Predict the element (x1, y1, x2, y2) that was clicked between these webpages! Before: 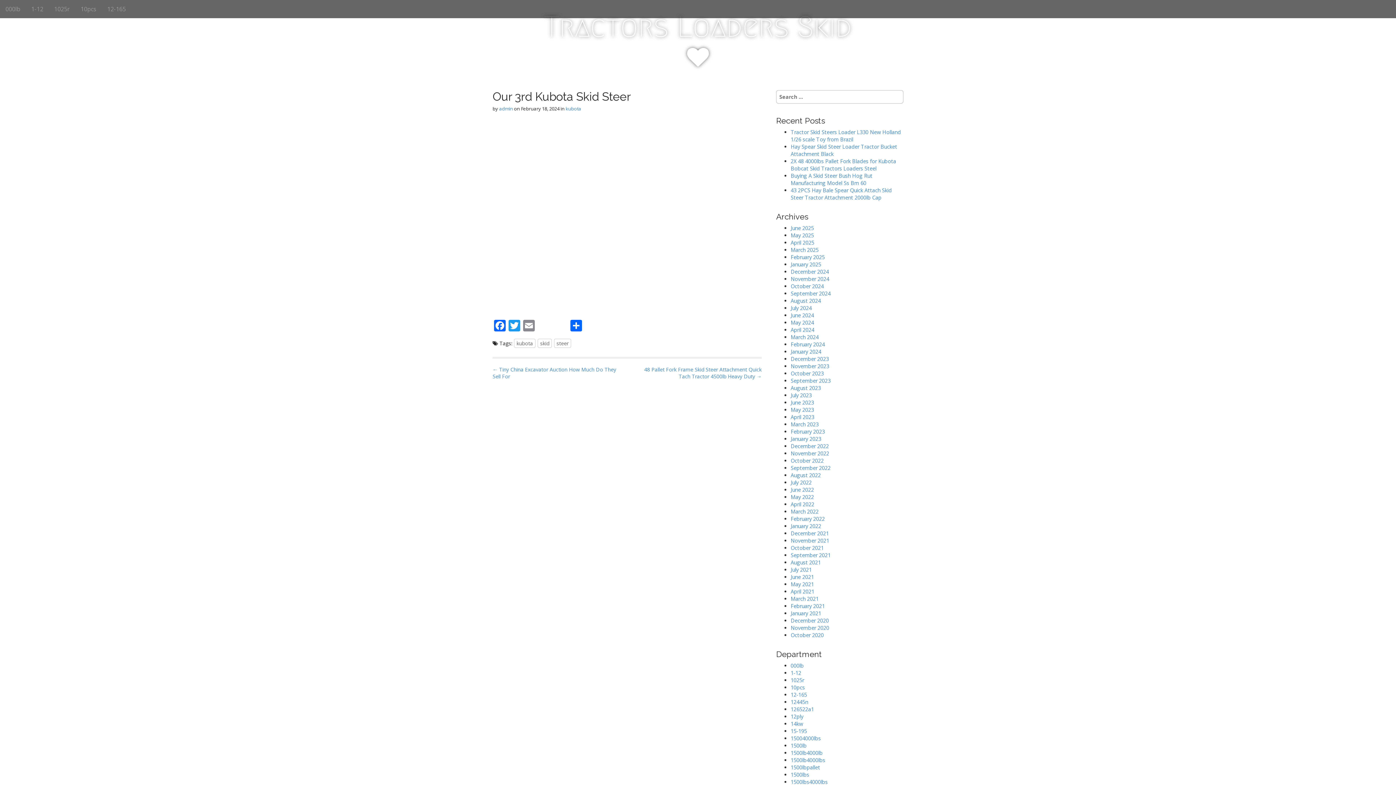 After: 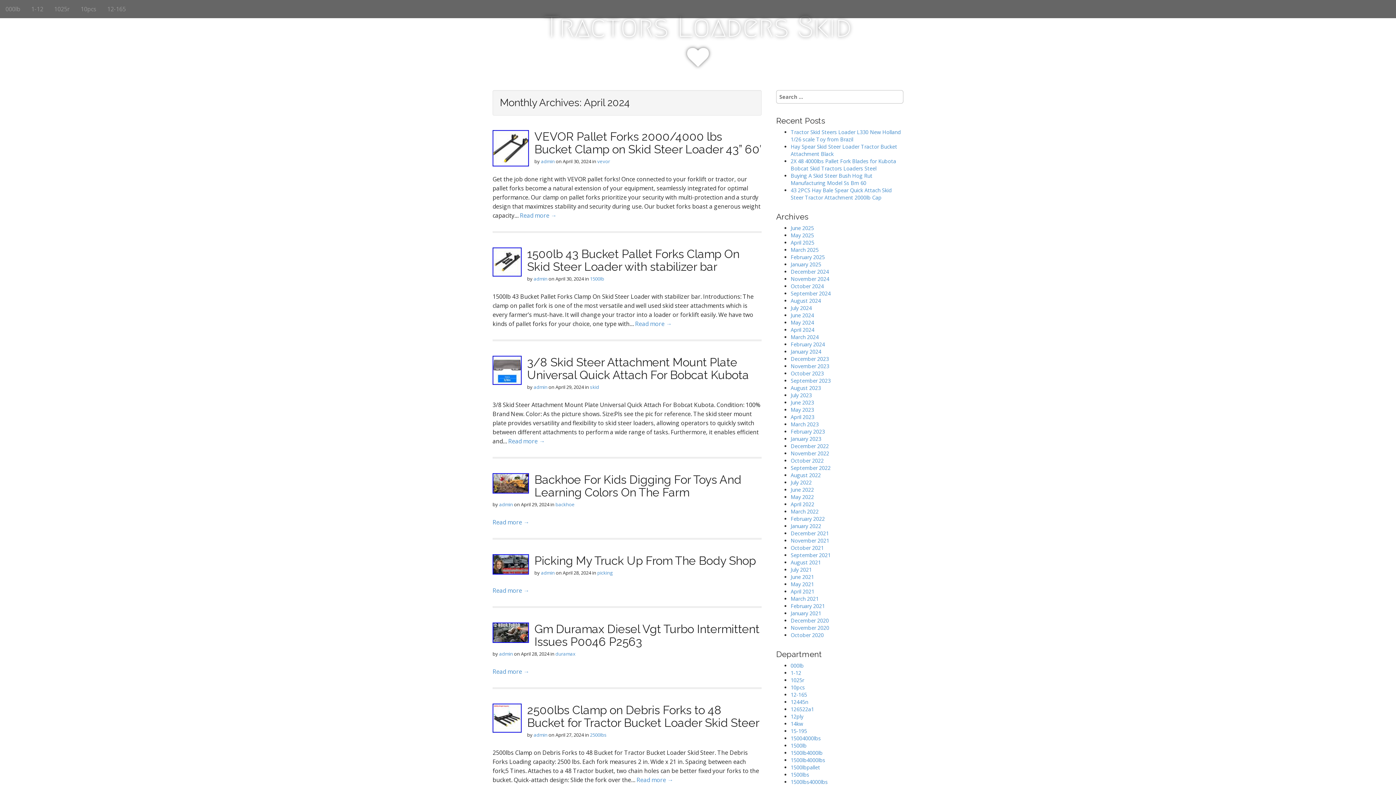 Action: label: April 2024 bbox: (790, 326, 814, 333)